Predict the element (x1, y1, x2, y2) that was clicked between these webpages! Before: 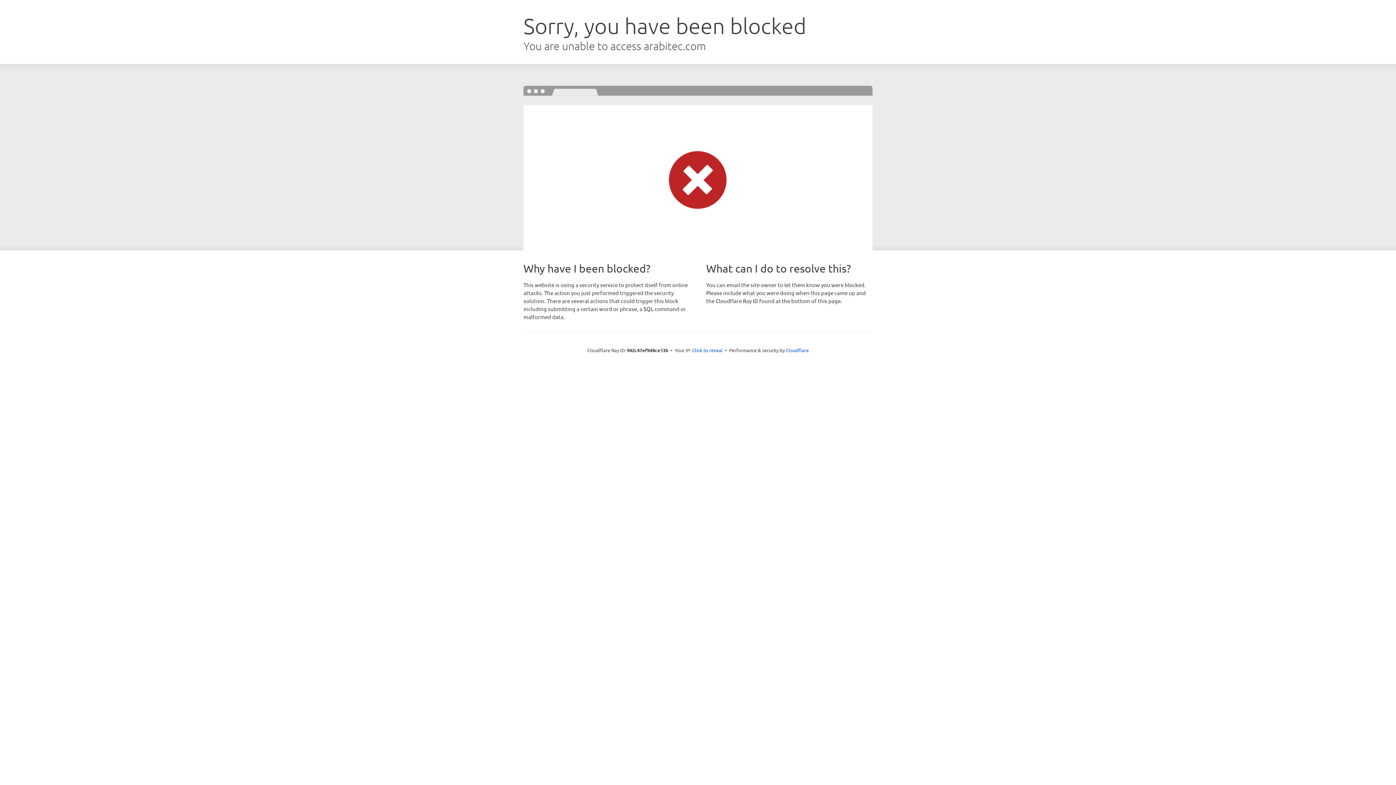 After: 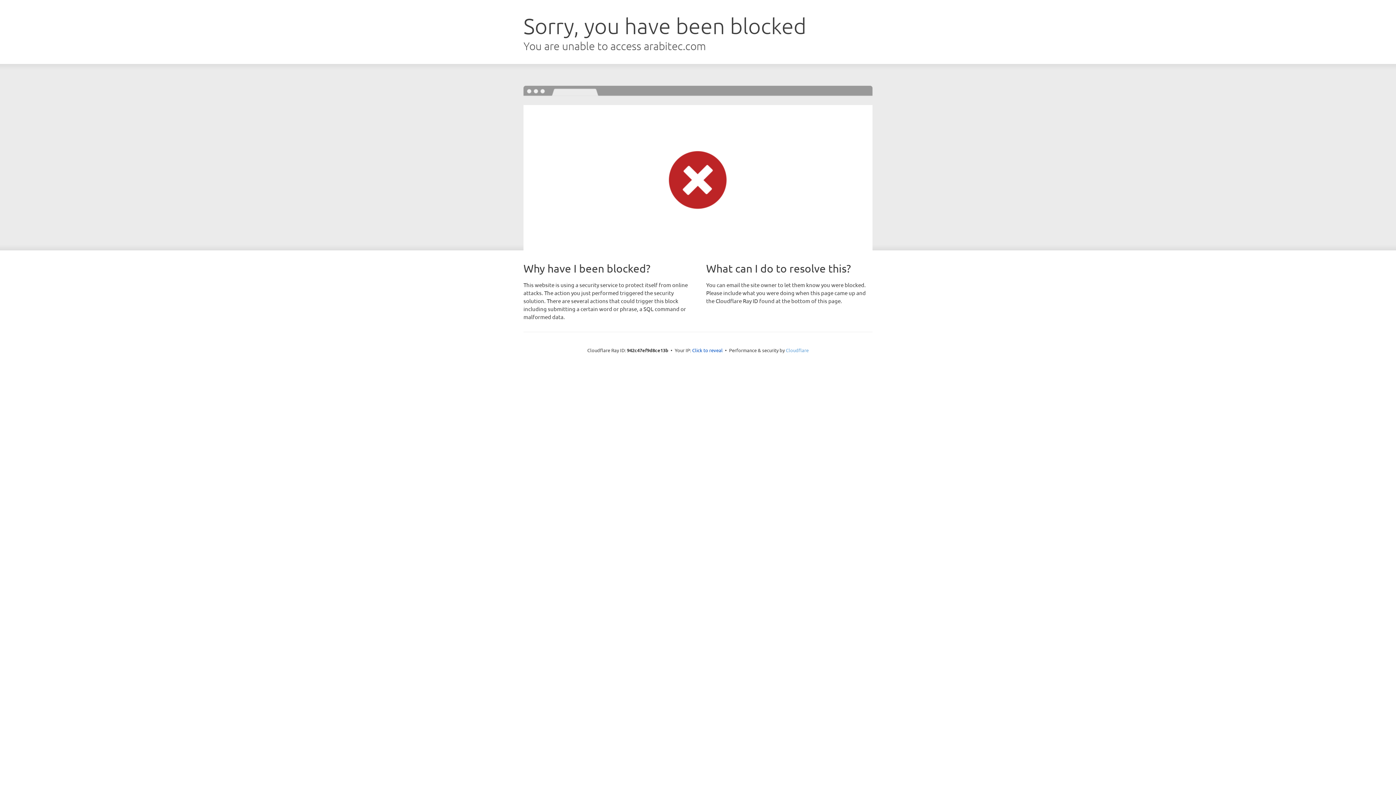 Action: label: Cloudflare bbox: (786, 347, 808, 353)